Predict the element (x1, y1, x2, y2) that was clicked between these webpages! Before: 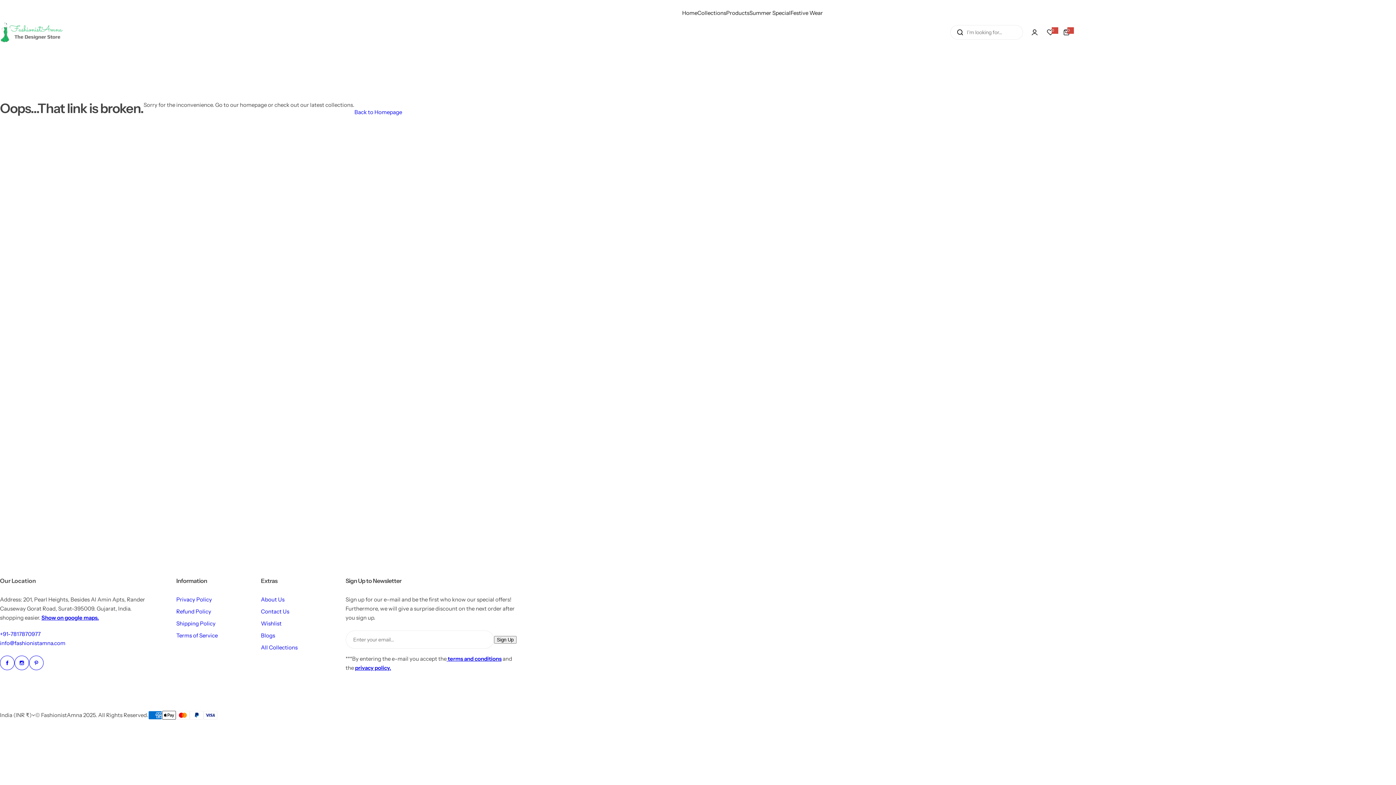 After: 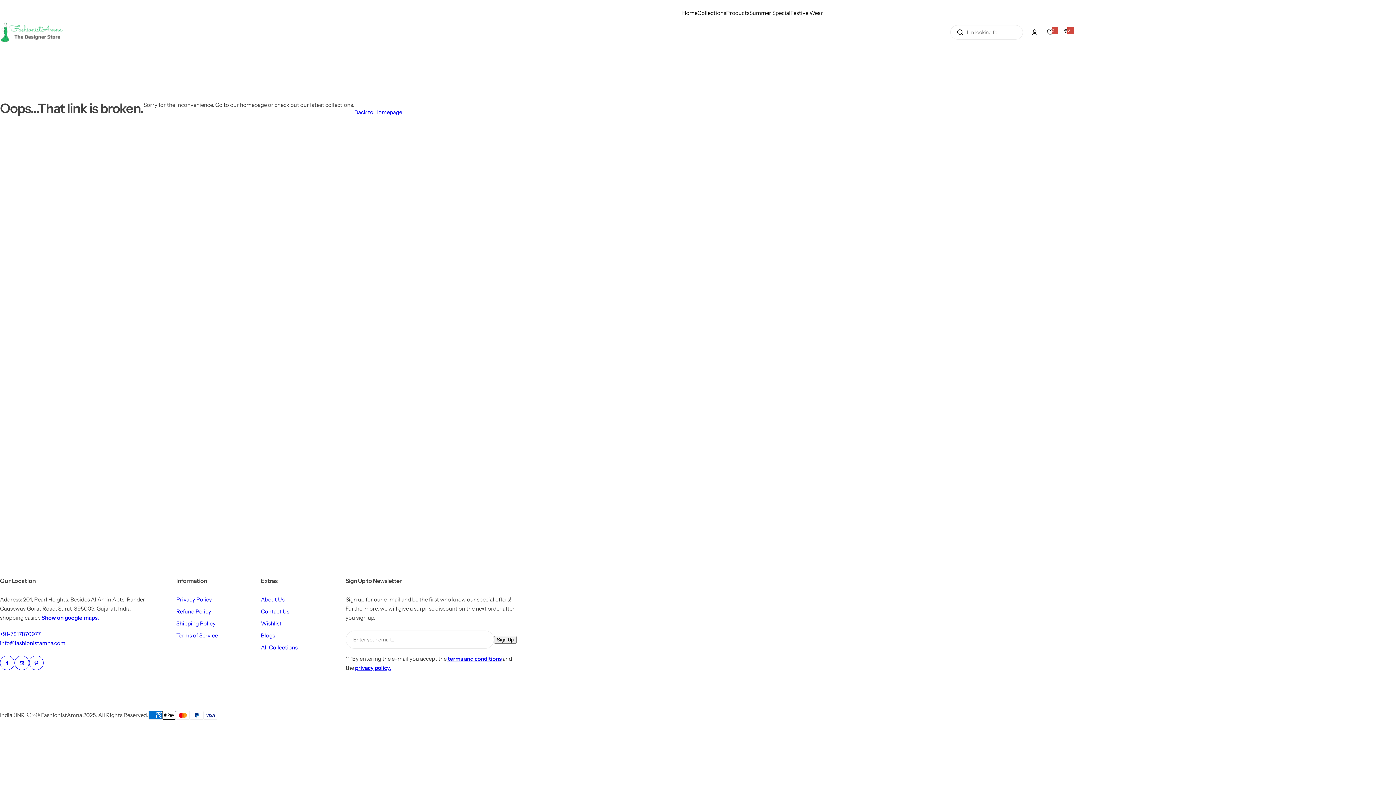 Action: bbox: (446, 655, 501, 662) label:  terms and conditions